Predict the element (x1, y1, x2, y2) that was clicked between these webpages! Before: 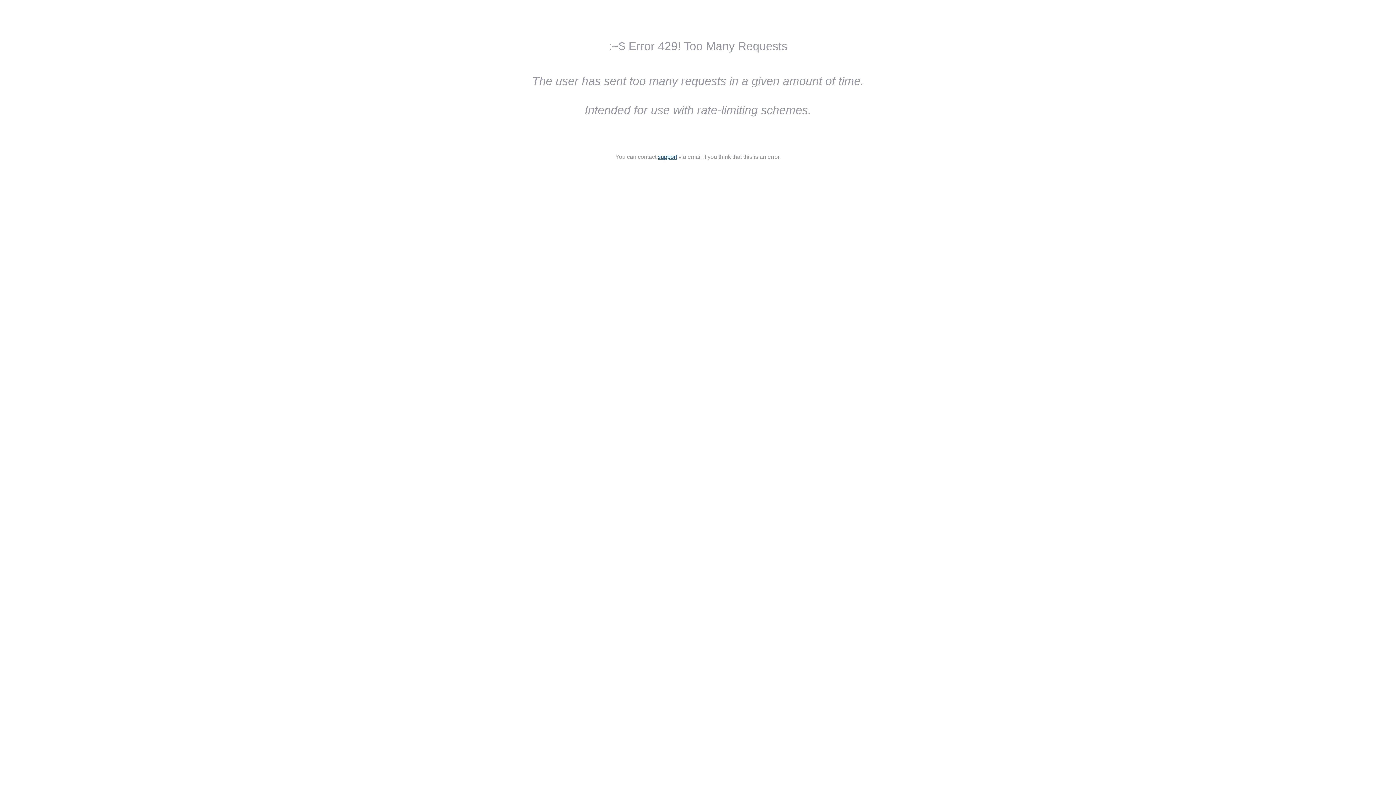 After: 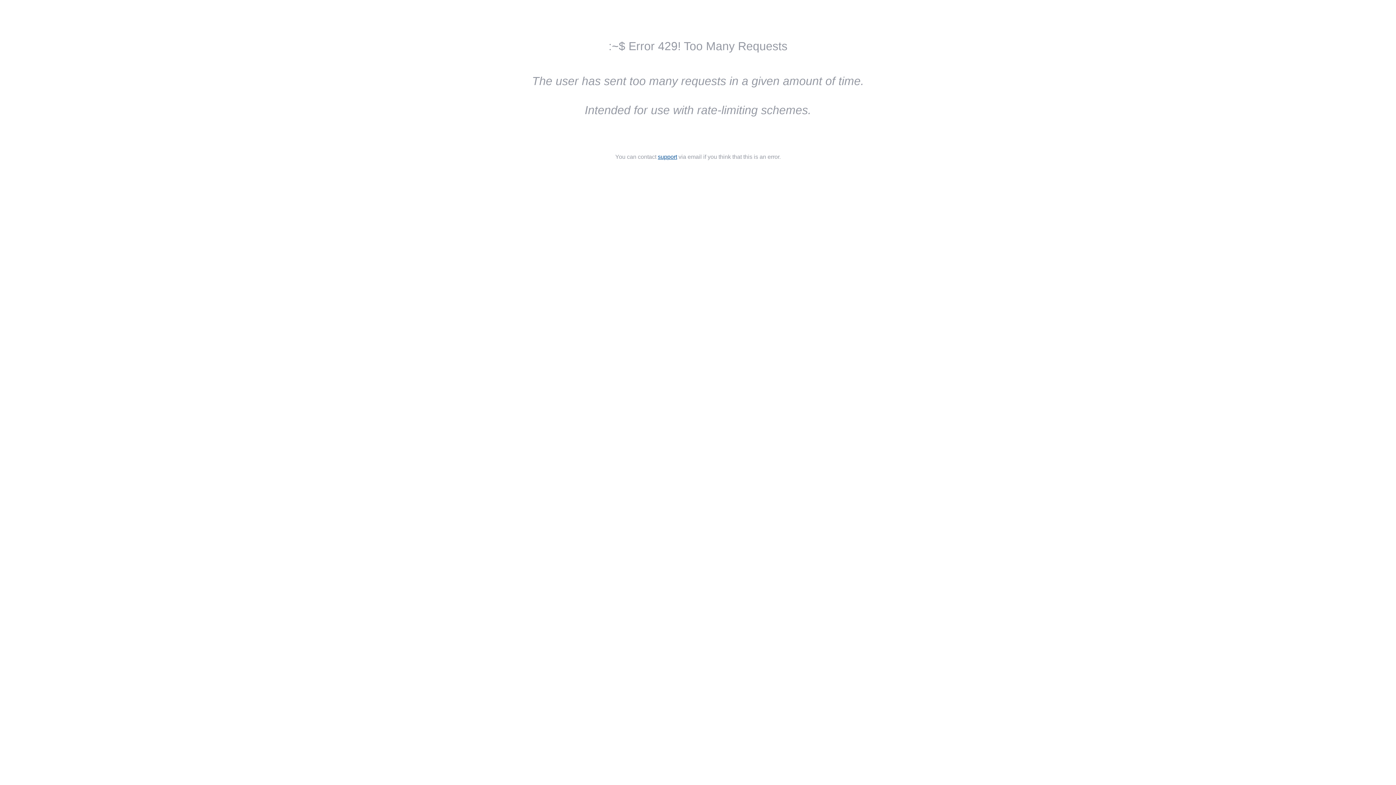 Action: bbox: (658, 153, 677, 160) label: support